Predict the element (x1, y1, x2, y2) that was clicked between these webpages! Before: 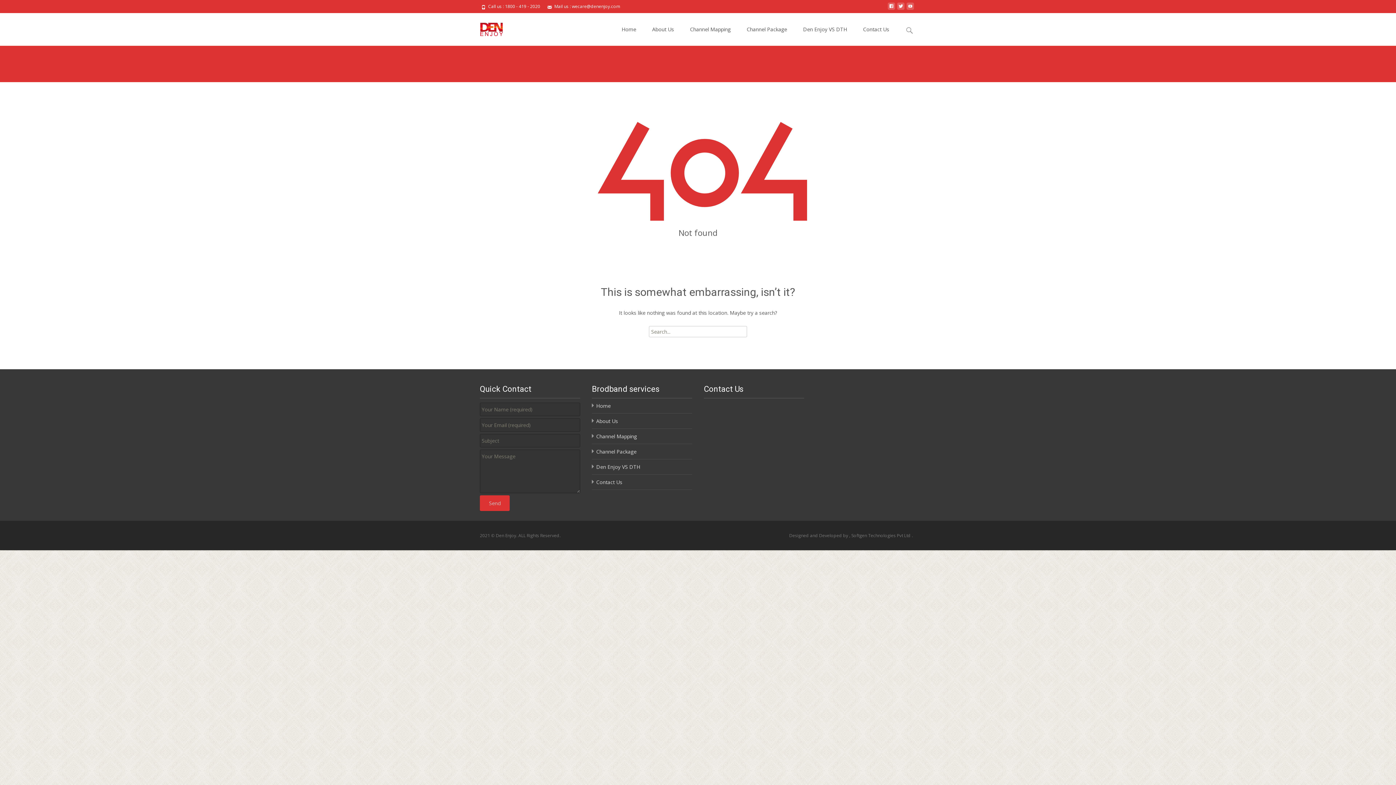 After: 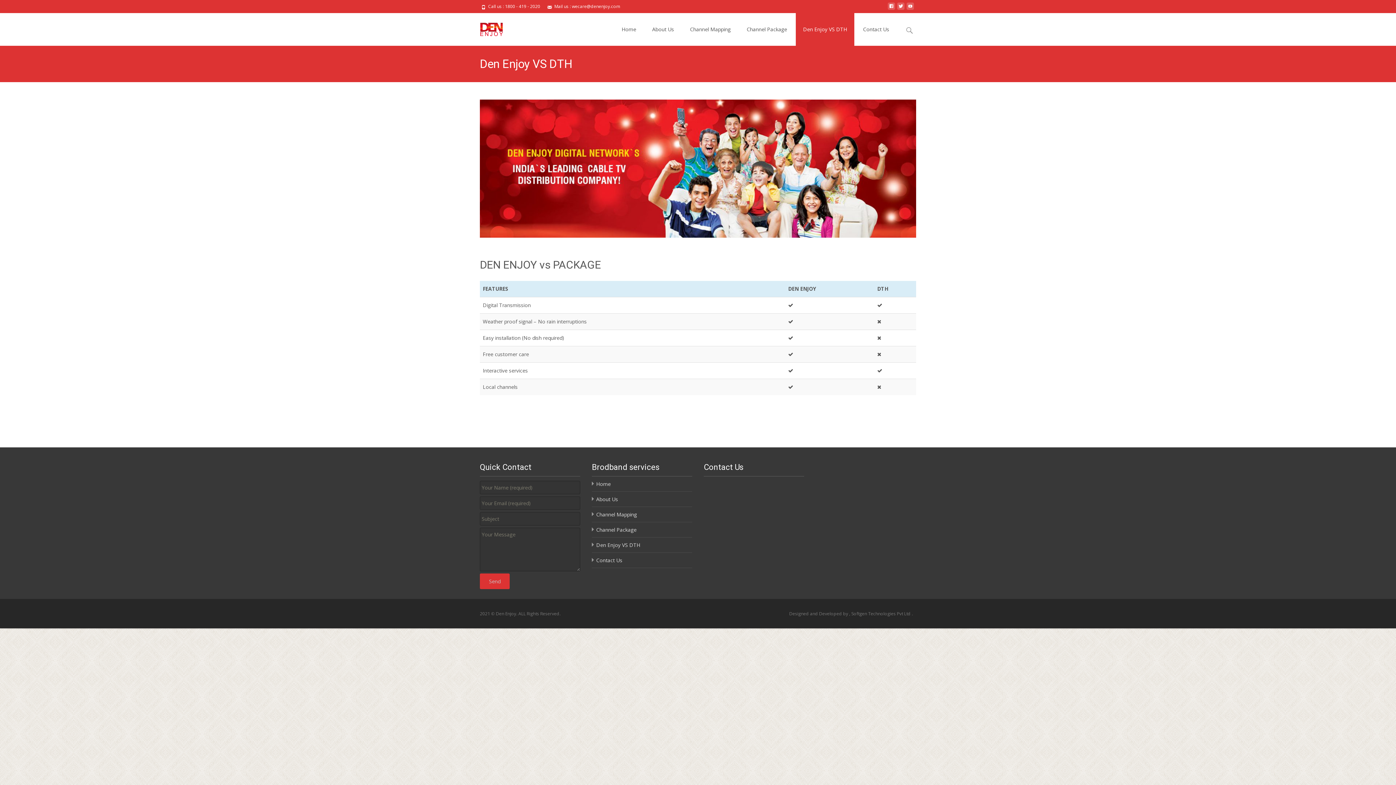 Action: bbox: (596, 463, 640, 470) label: Den Enjoy VS DTH